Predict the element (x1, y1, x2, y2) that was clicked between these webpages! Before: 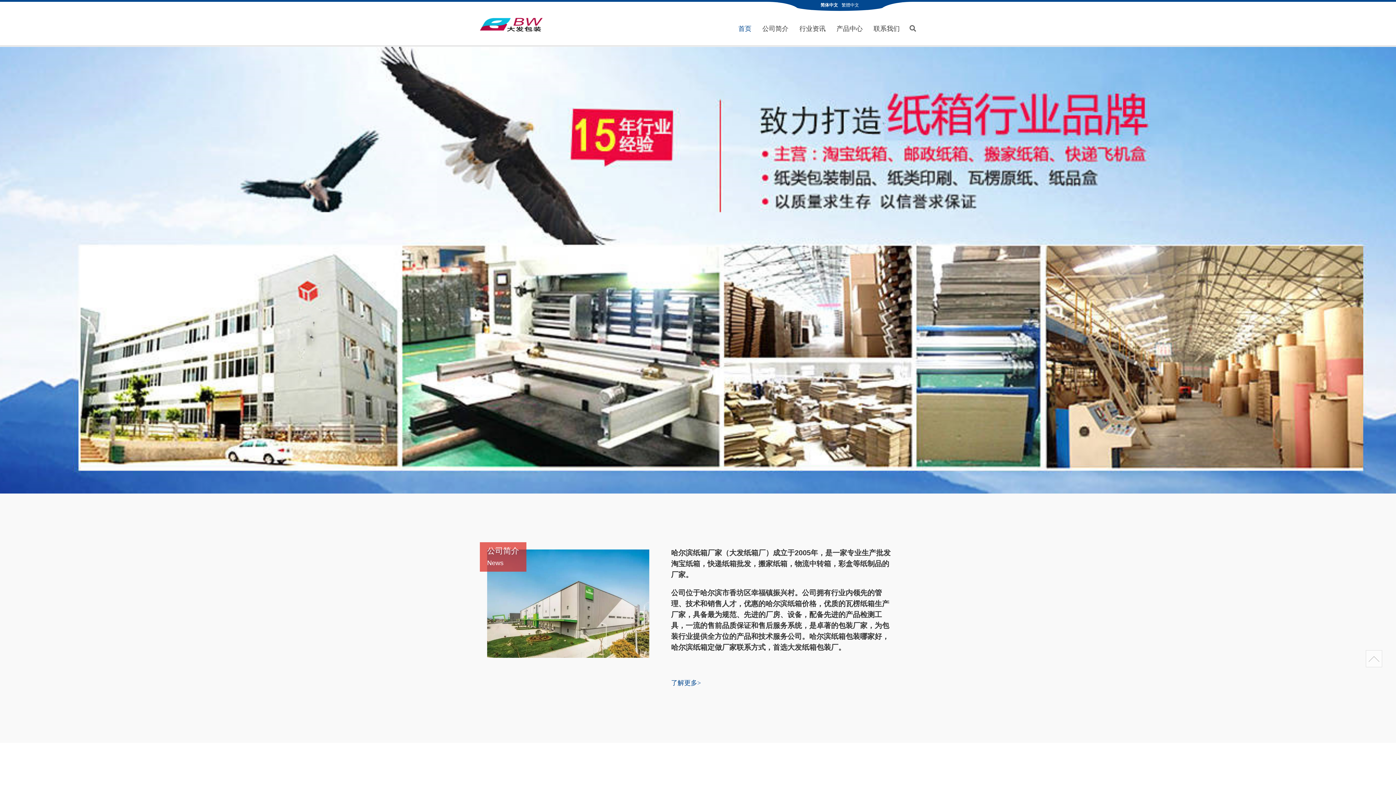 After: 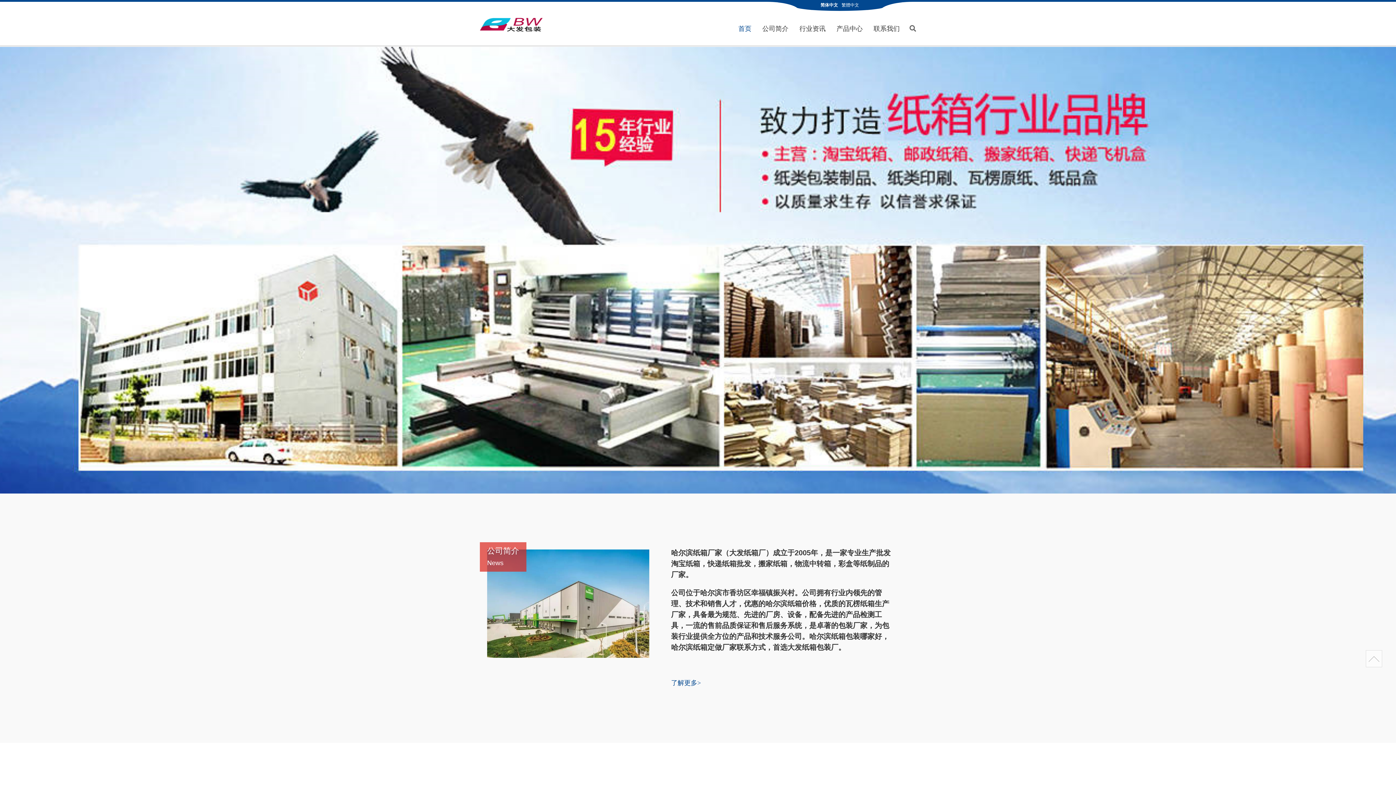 Action: bbox: (1366, 650, 1382, 667)